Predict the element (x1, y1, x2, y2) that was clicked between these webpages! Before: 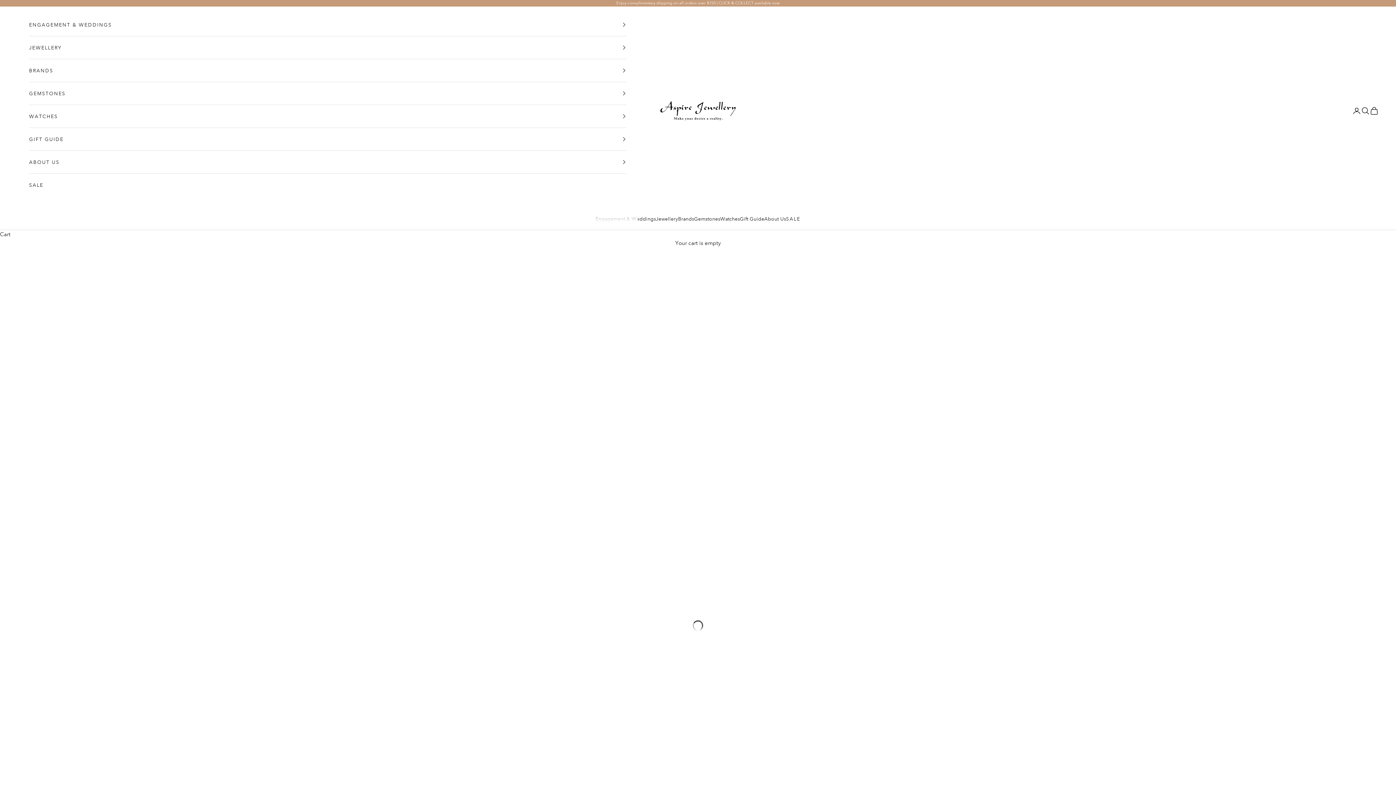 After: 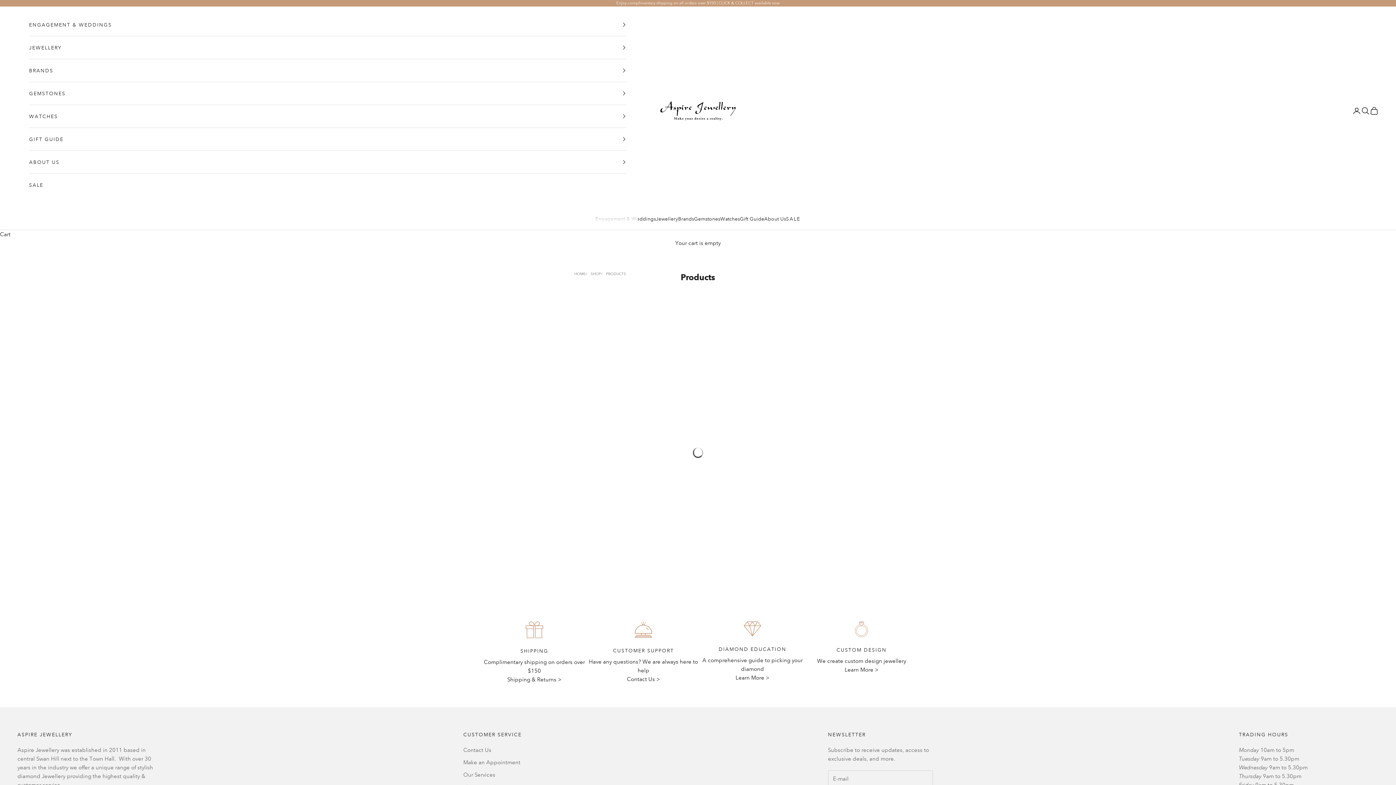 Action: bbox: (16, 248, 26, 252) label: SHOP